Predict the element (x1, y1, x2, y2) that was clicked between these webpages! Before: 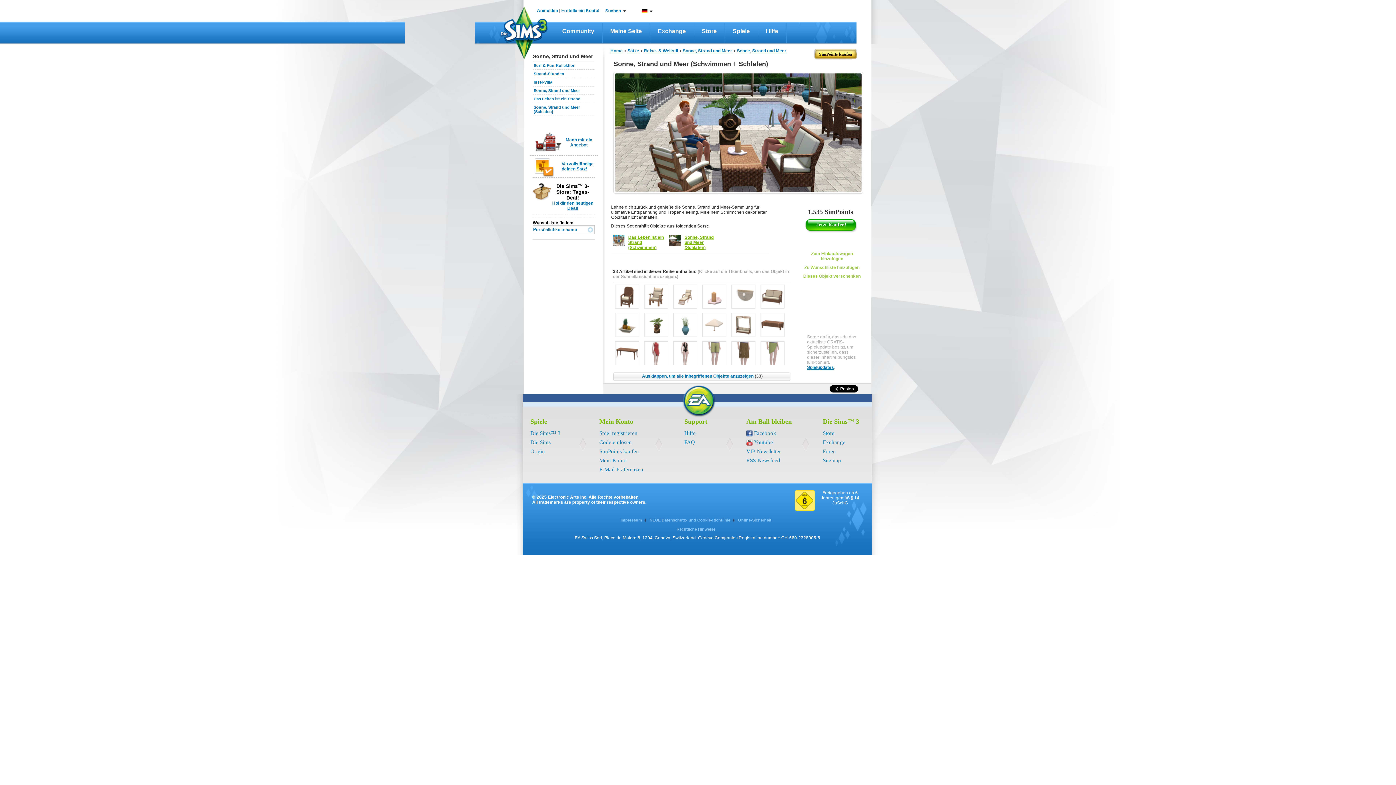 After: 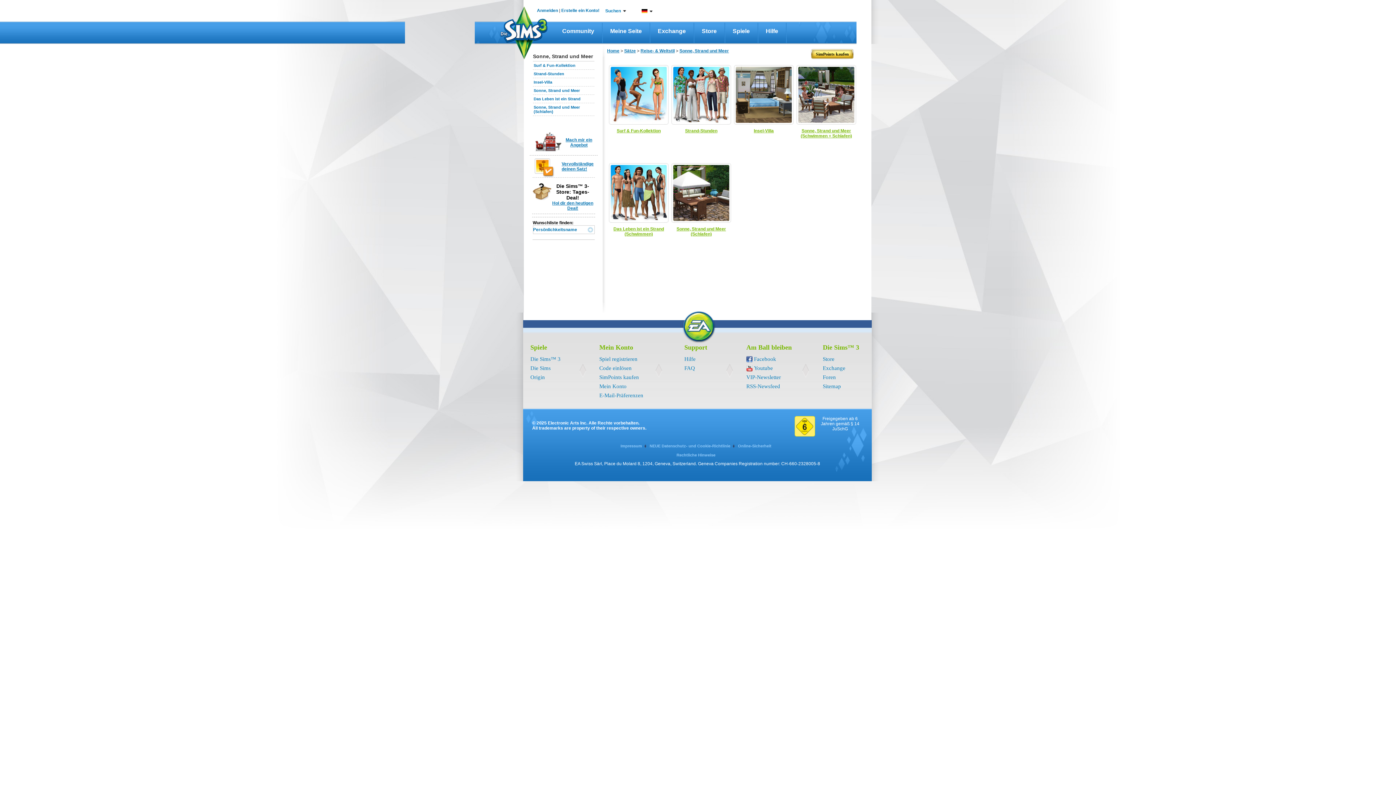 Action: bbox: (682, 48, 732, 53) label: Sonne, Strand und Meer